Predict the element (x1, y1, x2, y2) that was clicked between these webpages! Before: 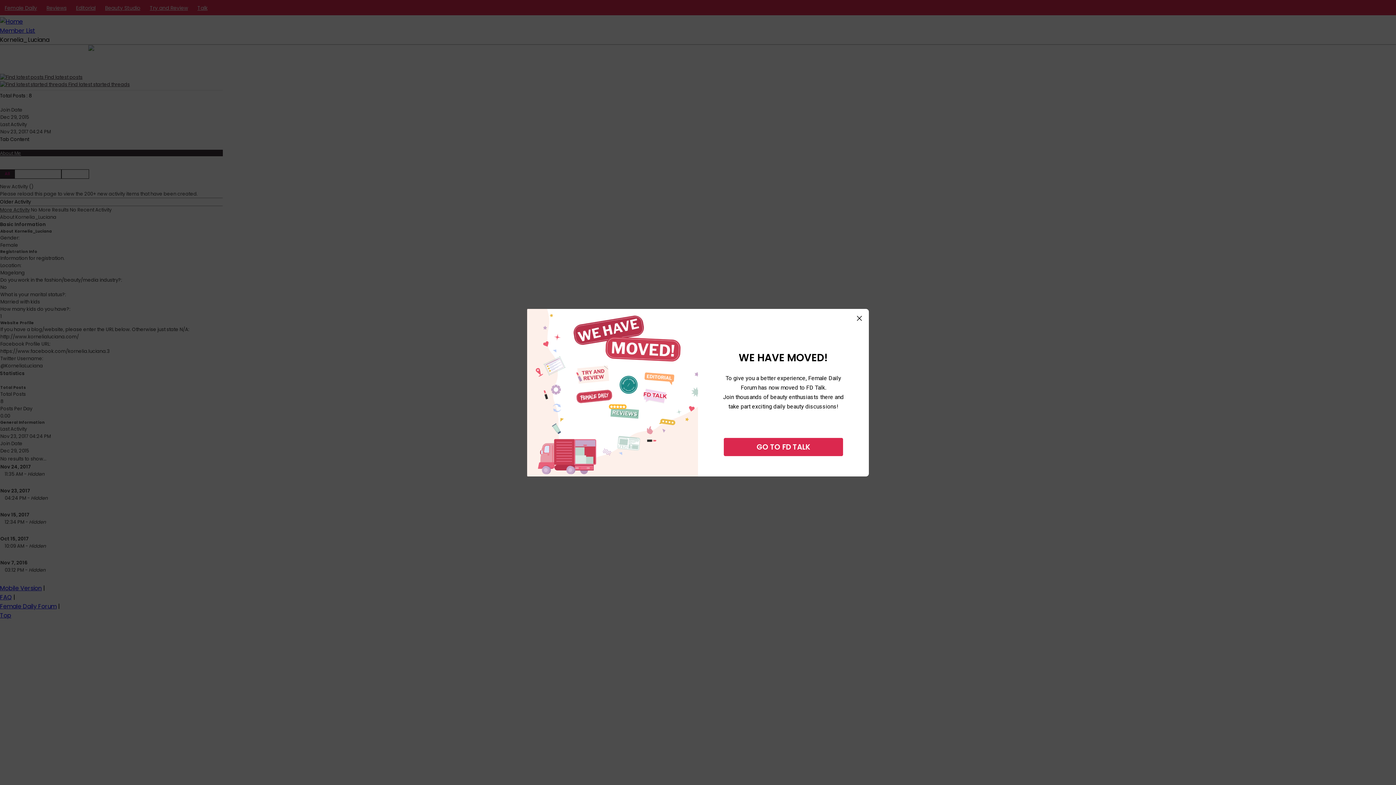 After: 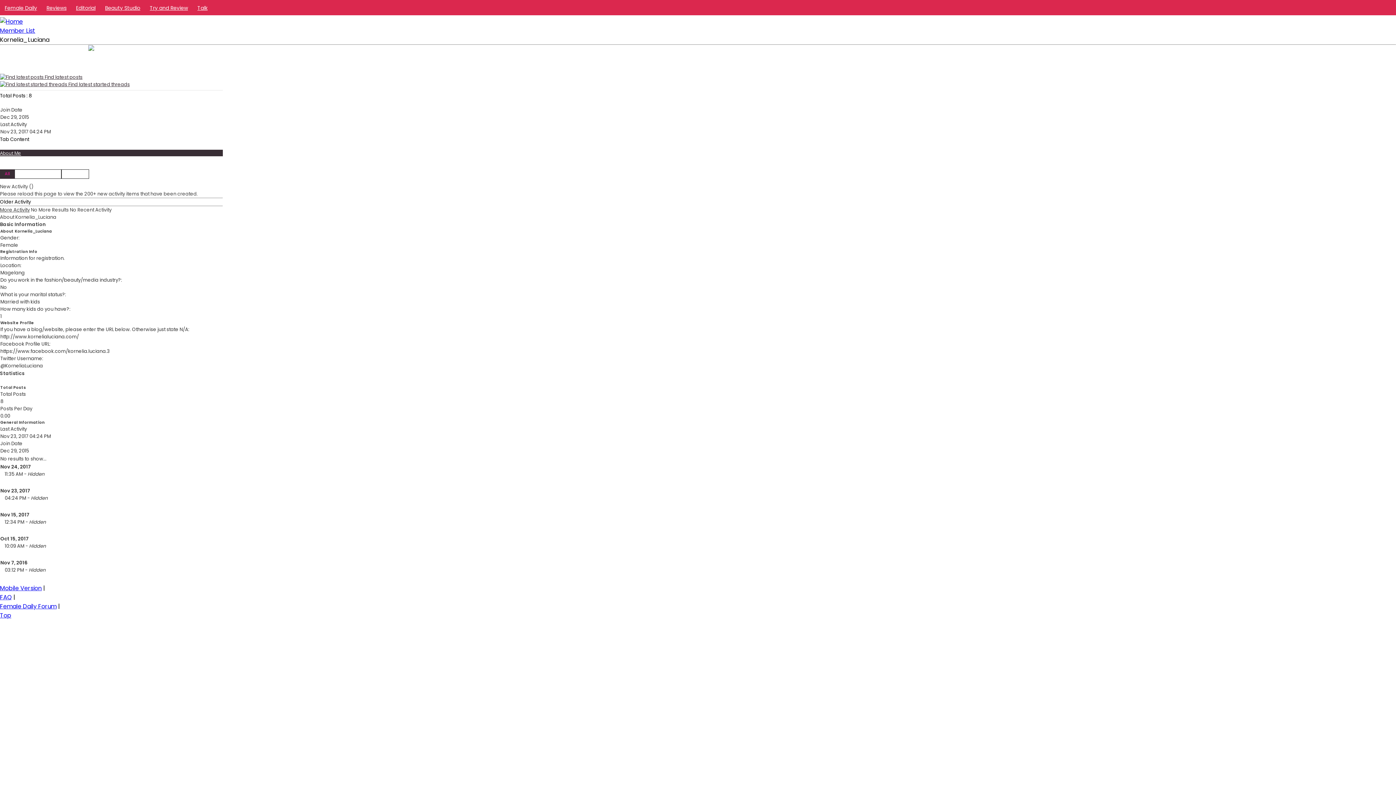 Action: bbox: (857, 315, 862, 321)